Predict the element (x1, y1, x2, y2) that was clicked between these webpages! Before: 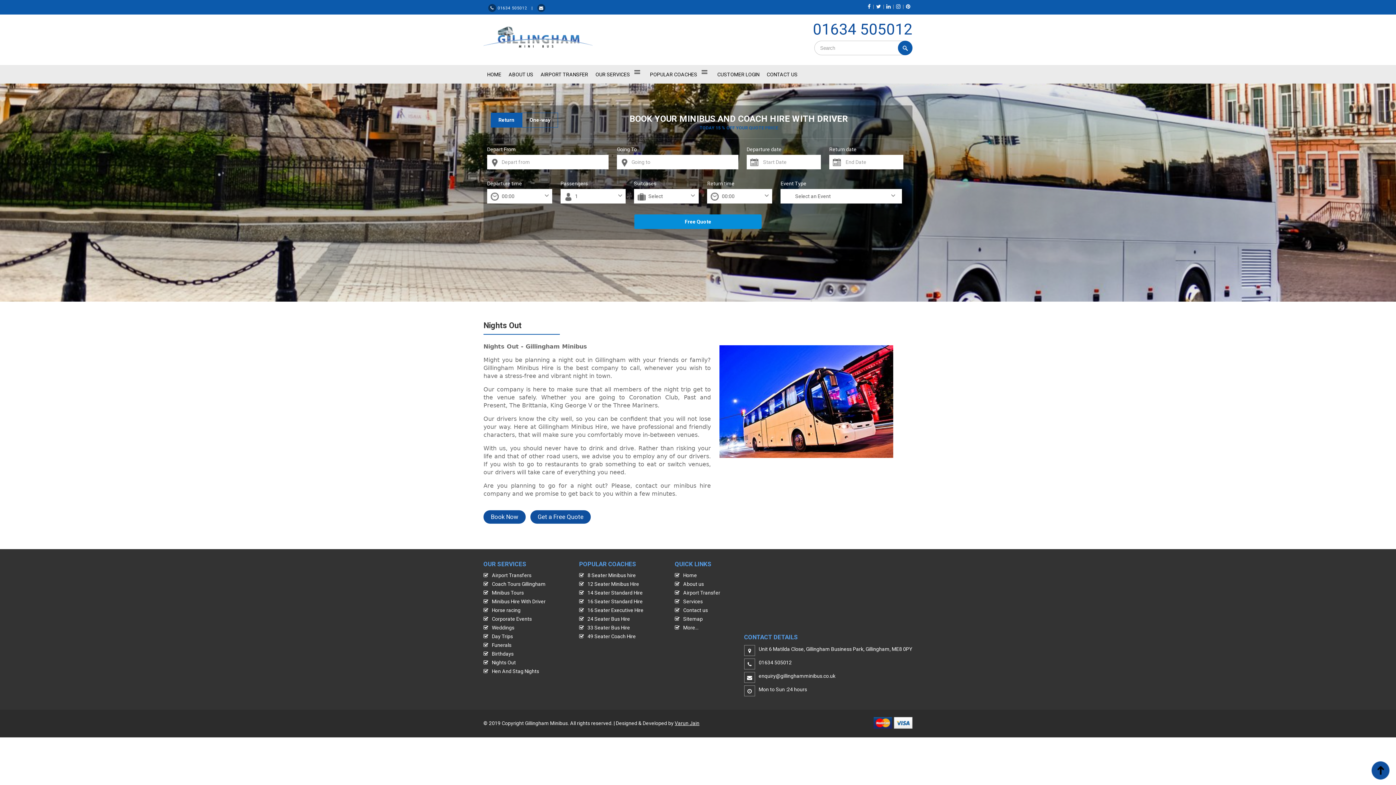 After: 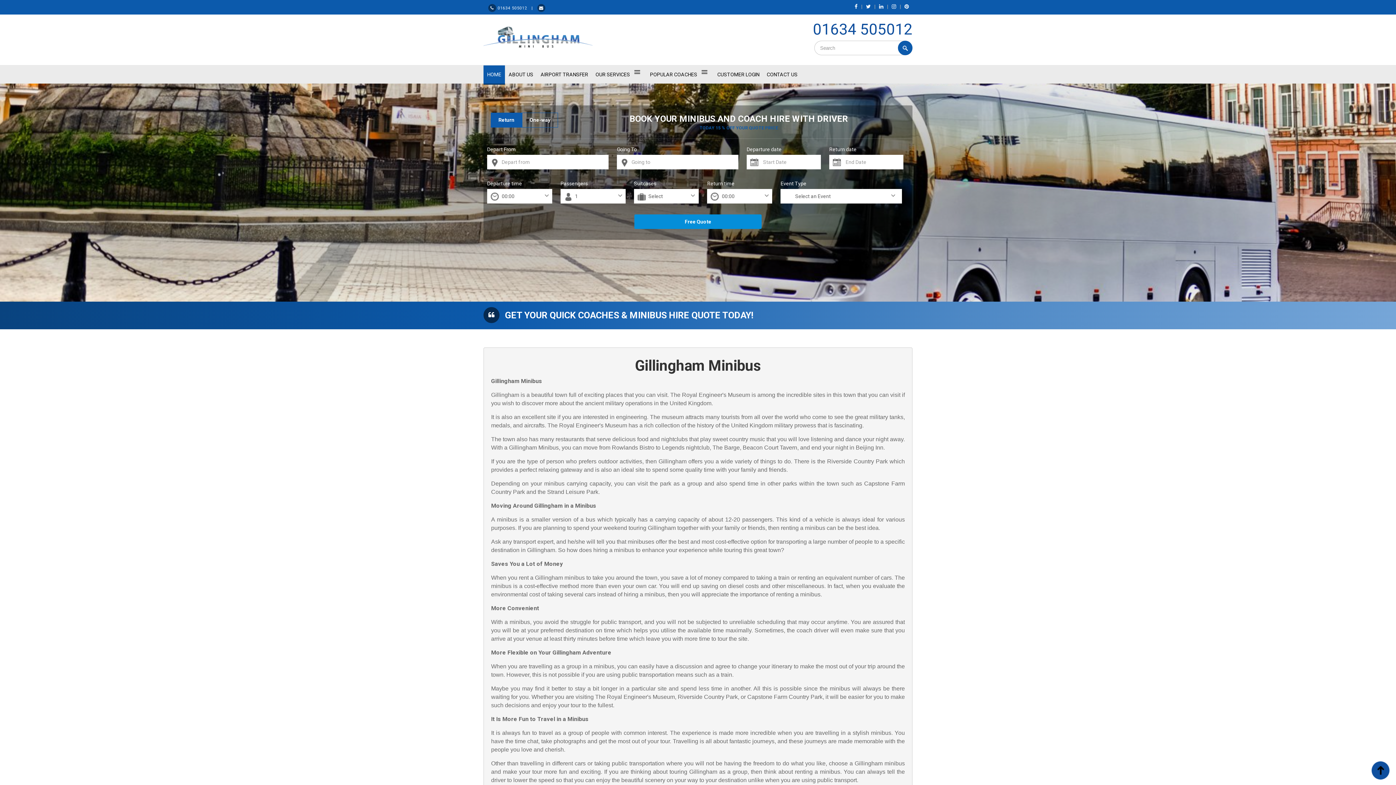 Action: label: Home bbox: (675, 572, 697, 578)